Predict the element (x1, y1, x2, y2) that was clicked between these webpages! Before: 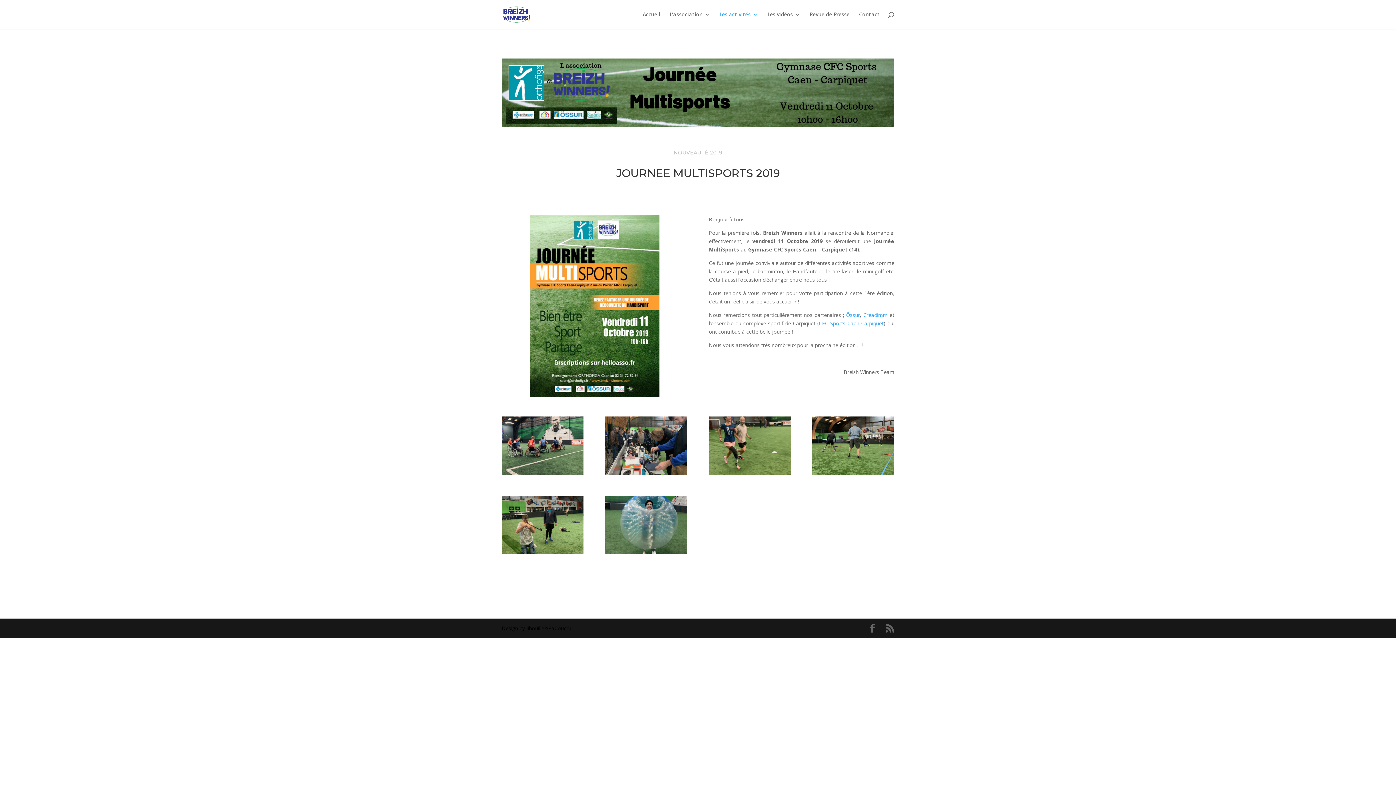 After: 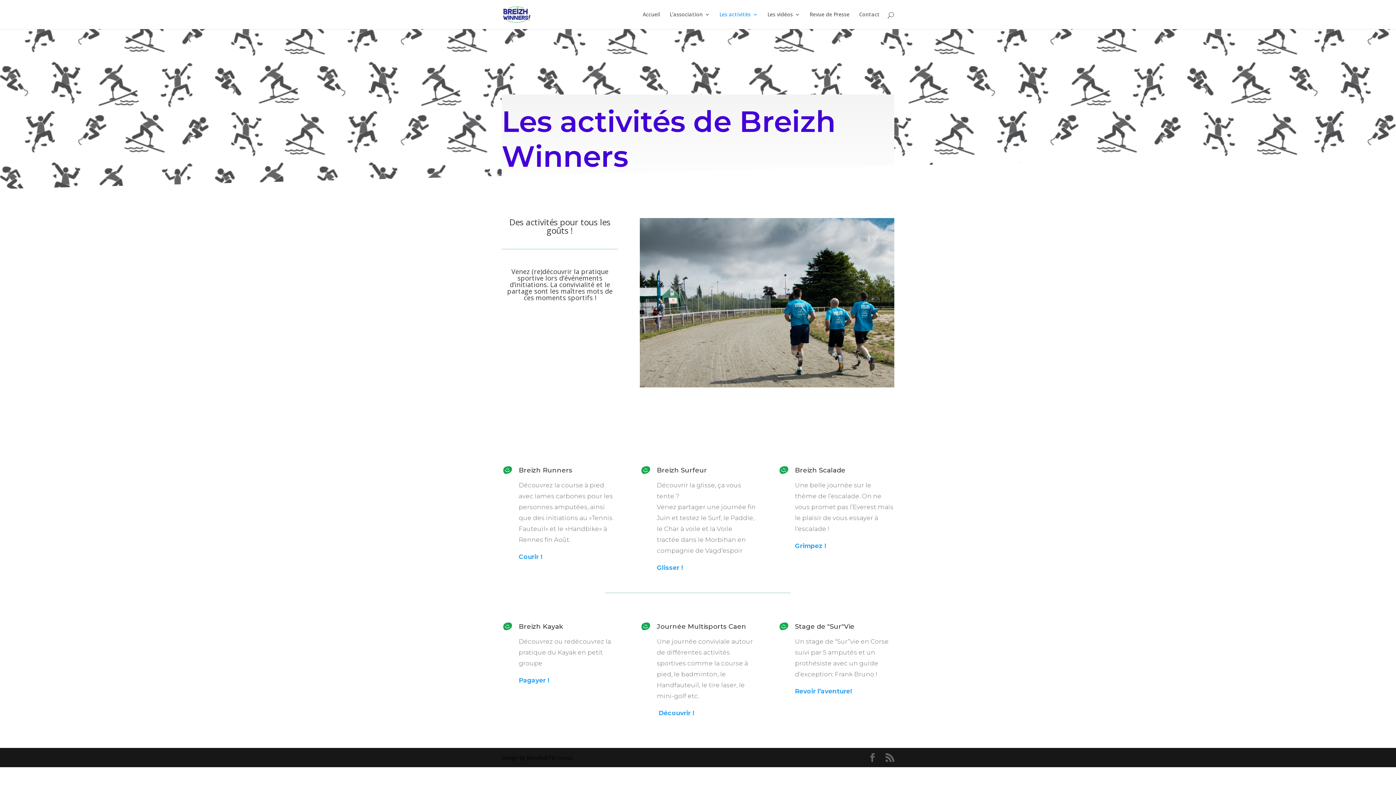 Action: label: Les activités bbox: (719, 12, 758, 29)